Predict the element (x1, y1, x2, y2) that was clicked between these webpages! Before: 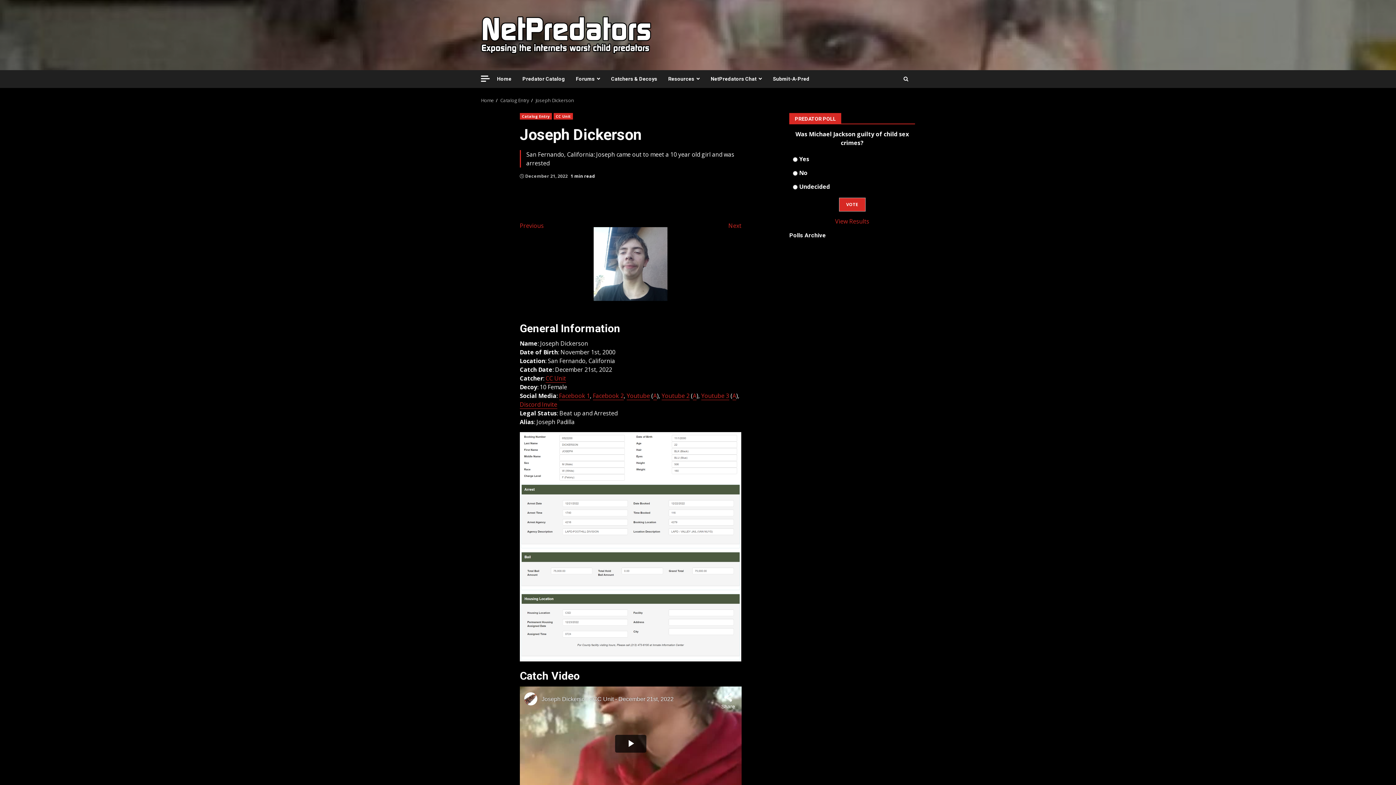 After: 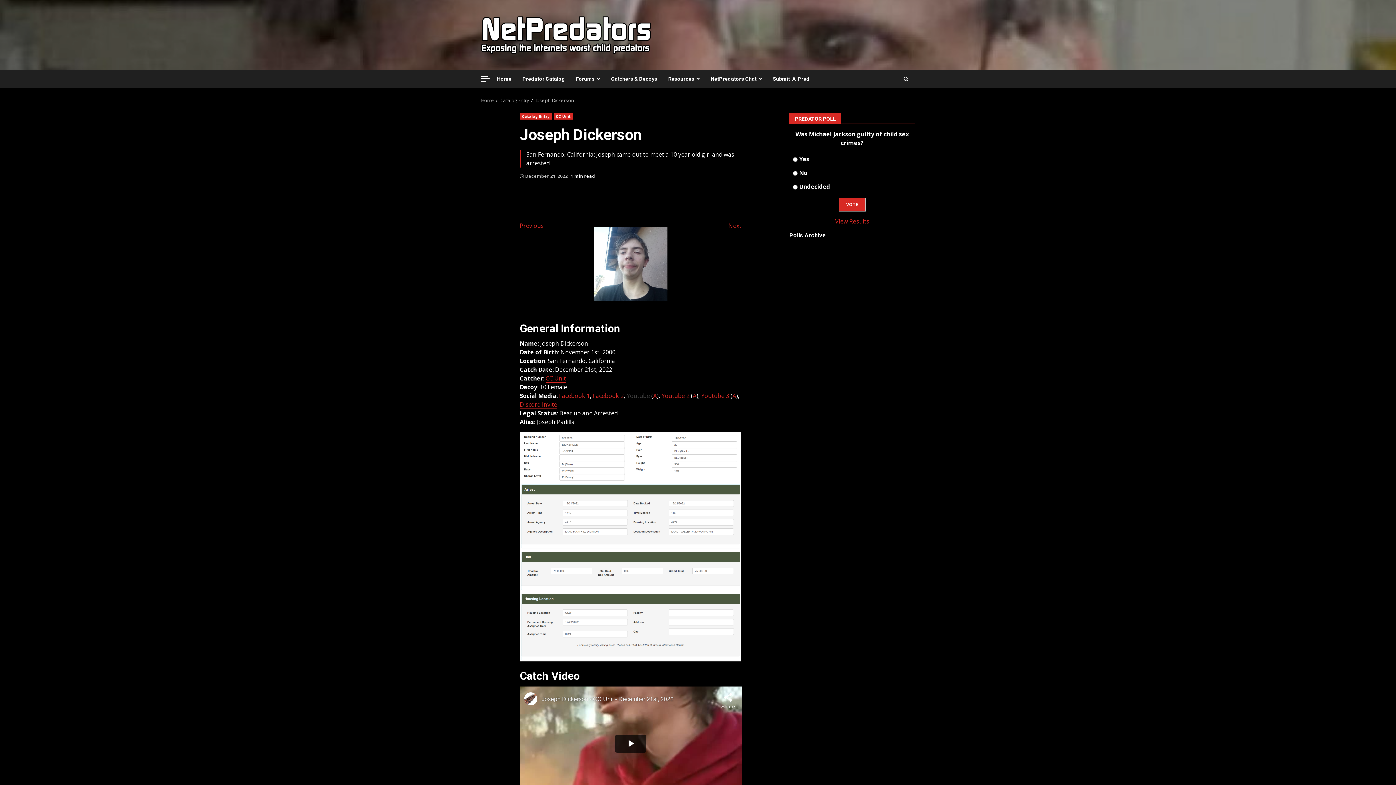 Action: bbox: (626, 392, 650, 400) label: Youtube